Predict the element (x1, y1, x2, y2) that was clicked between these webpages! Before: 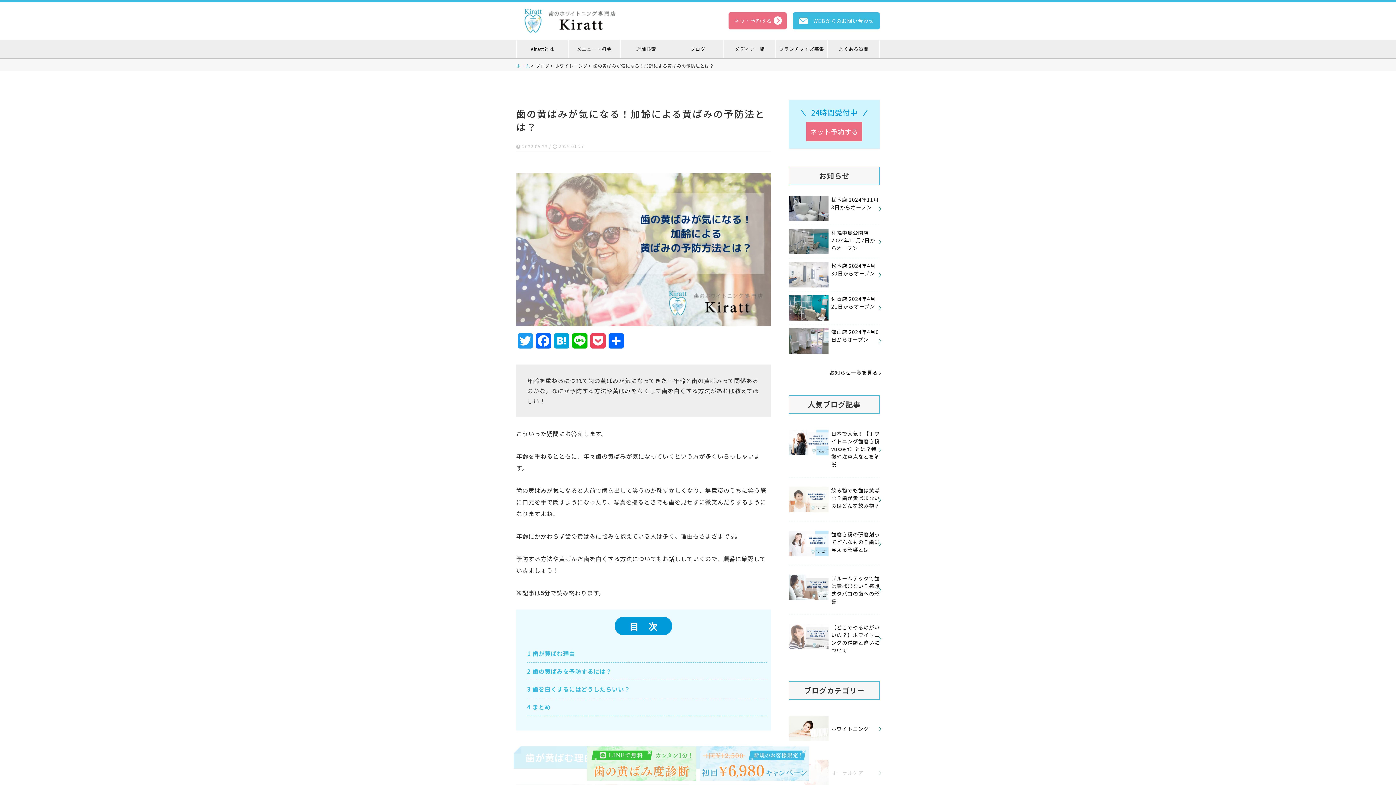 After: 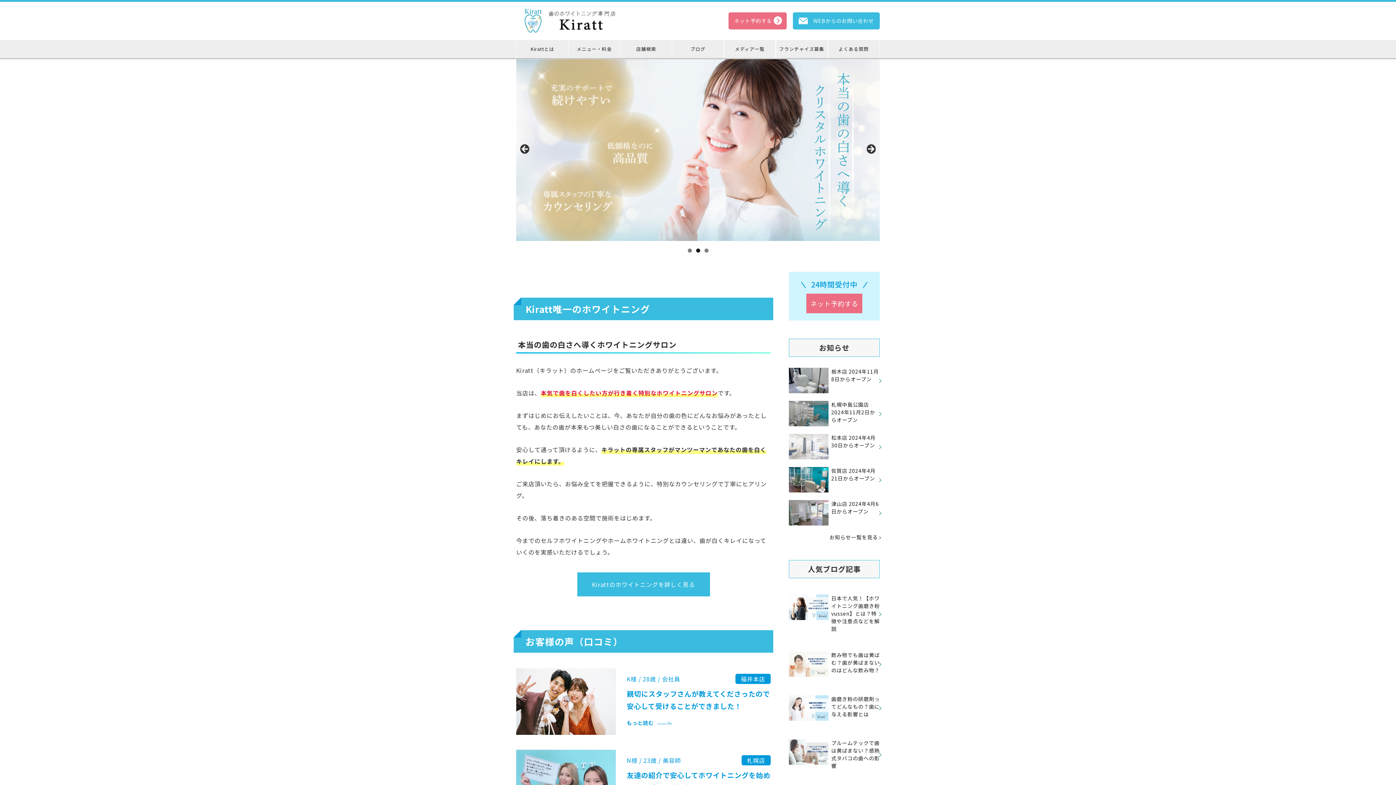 Action: bbox: (516, 7, 625, 32)